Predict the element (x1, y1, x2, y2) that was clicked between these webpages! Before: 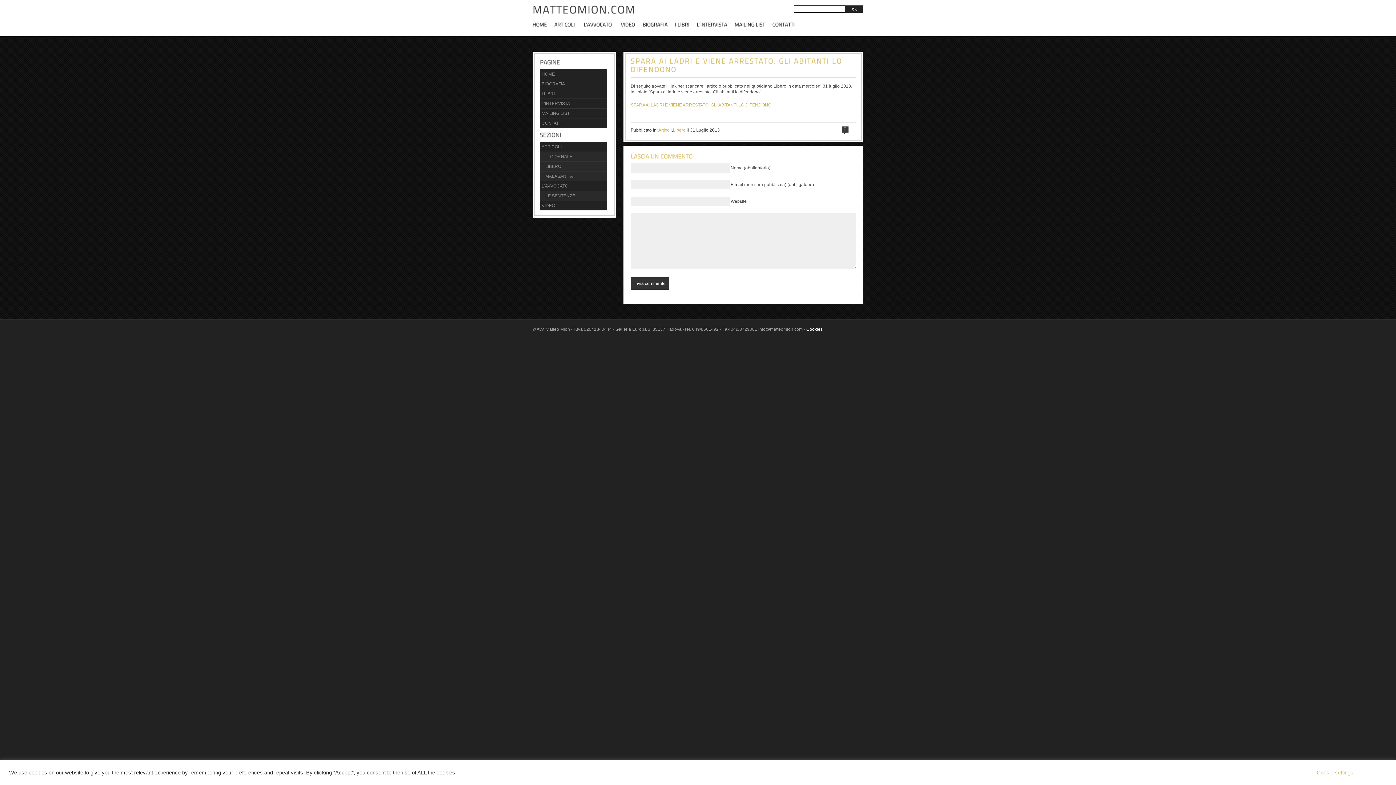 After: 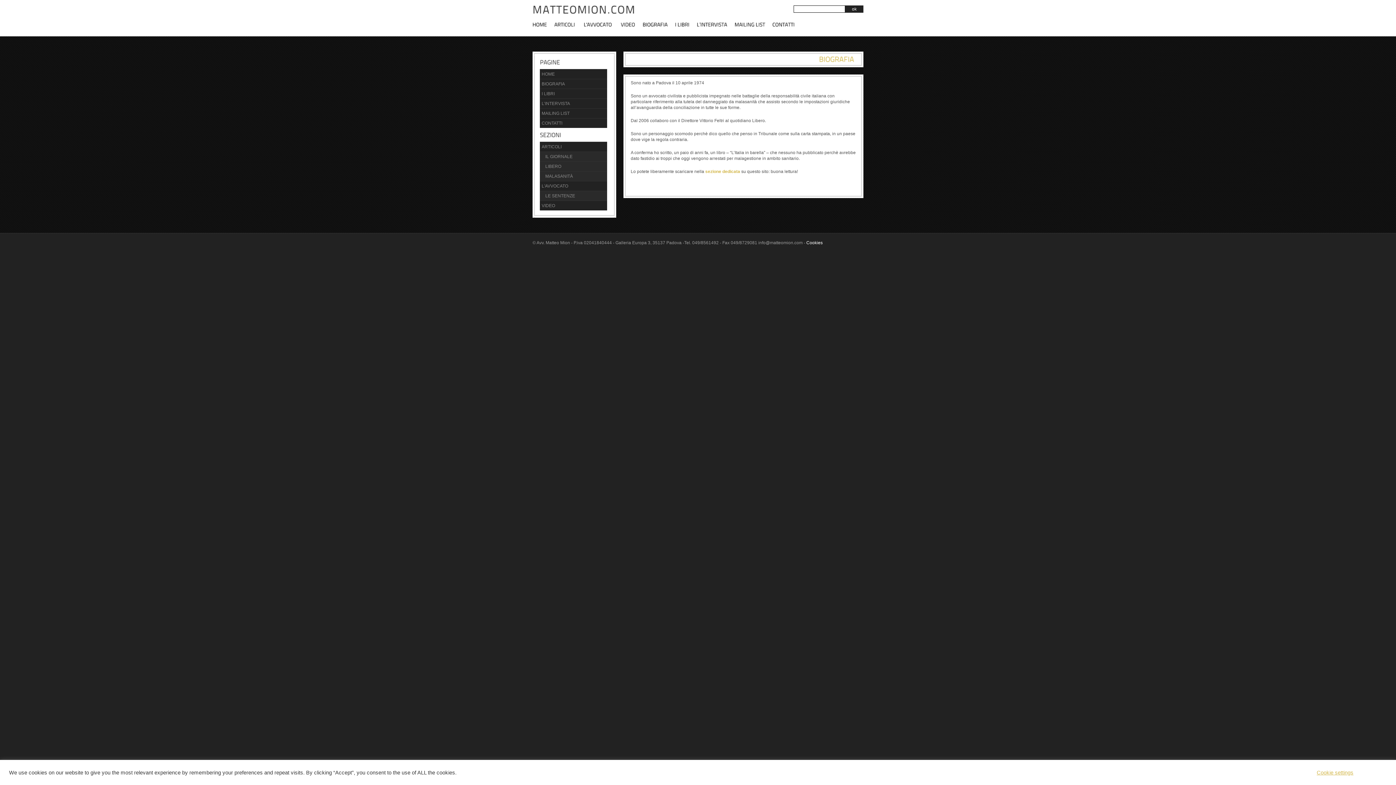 Action: bbox: (540, 78, 607, 88) label: BIOGRAFIA